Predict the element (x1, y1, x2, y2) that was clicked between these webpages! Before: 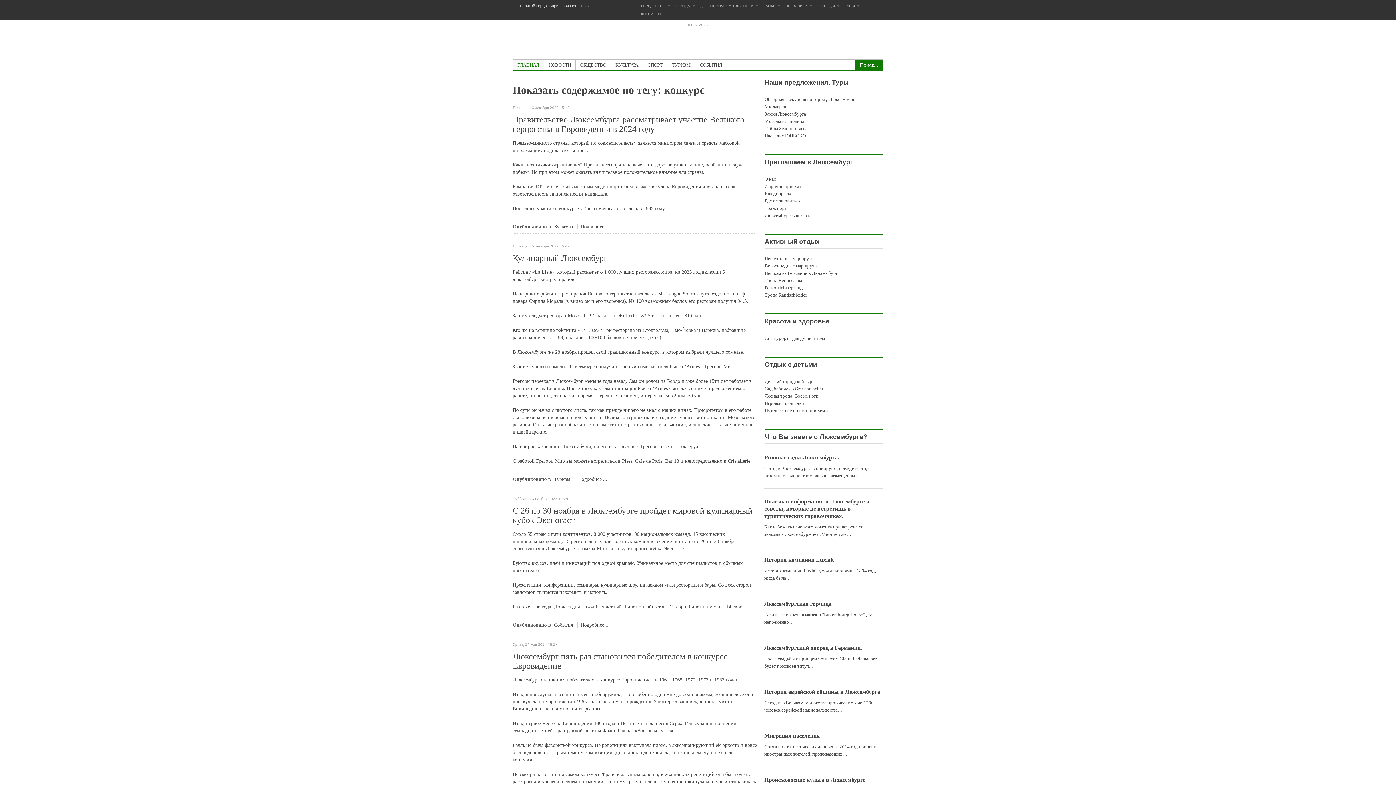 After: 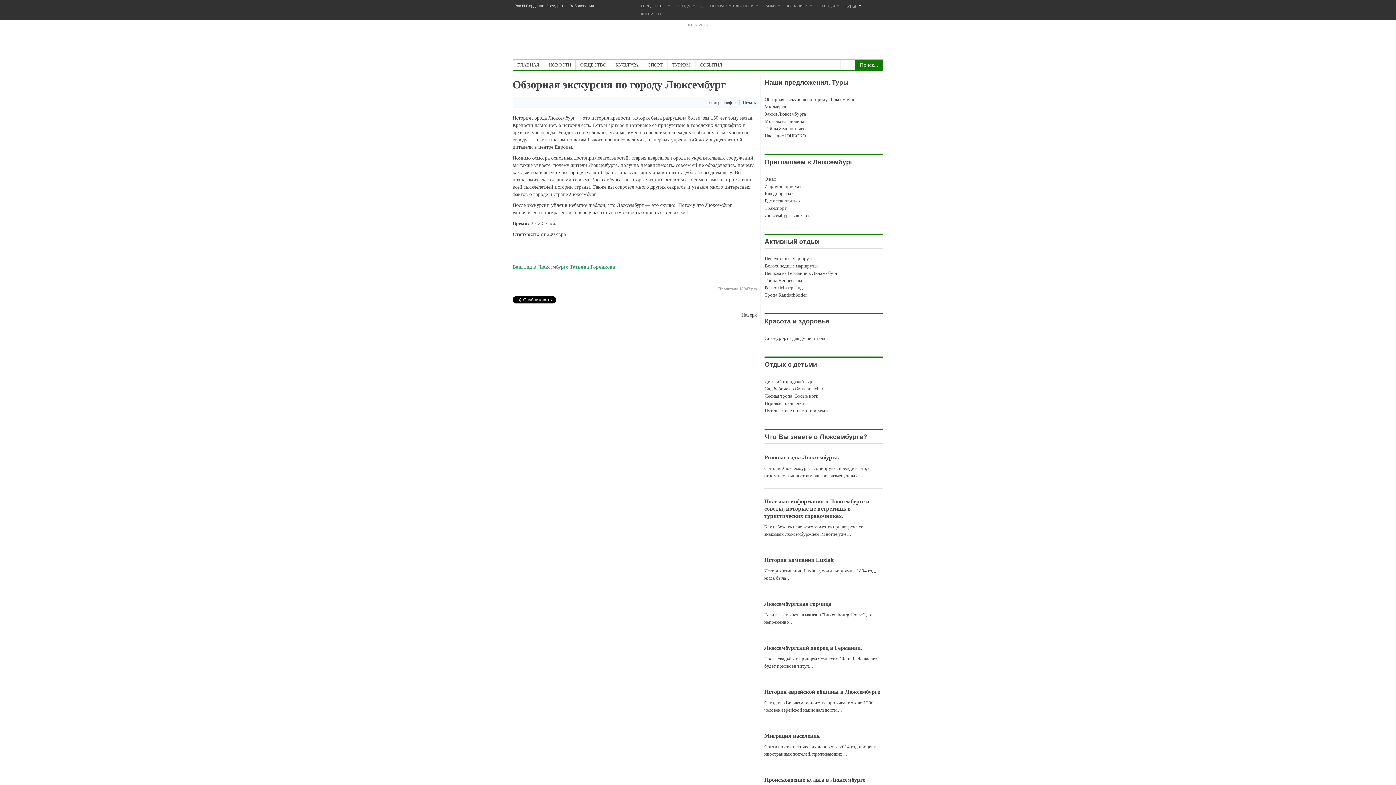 Action: bbox: (764, 96, 883, 103) label: Обзорная экскурсия по городу Люксембург